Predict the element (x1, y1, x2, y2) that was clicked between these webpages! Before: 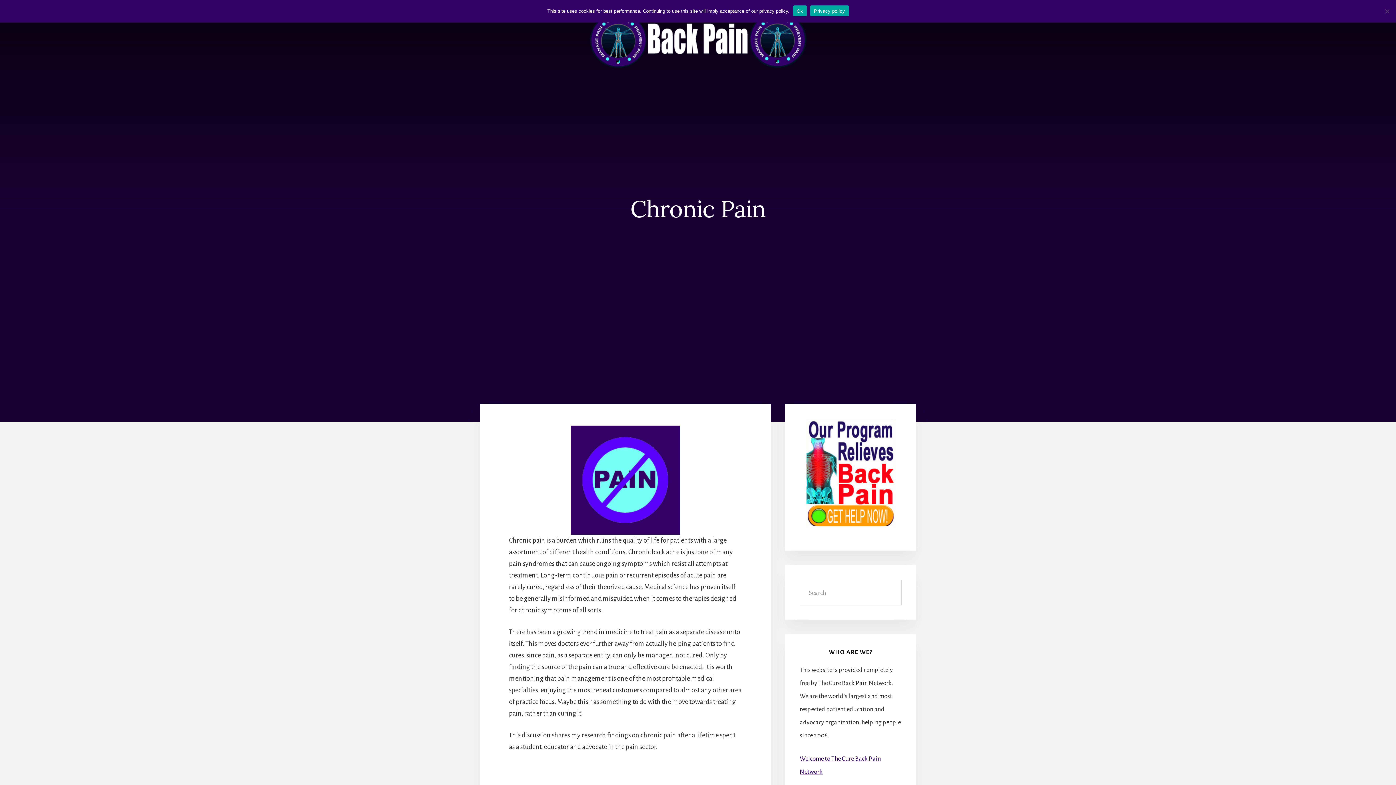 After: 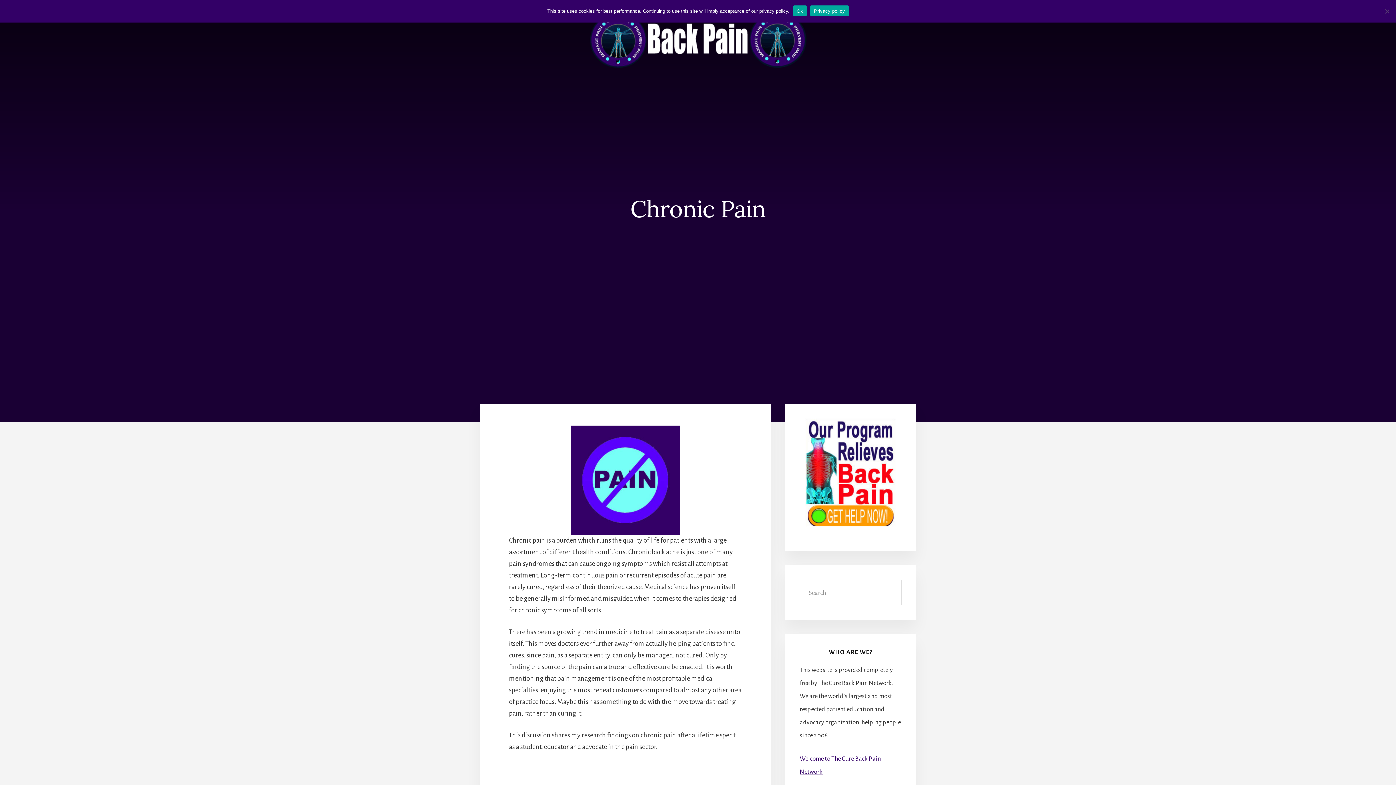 Action: bbox: (810, 5, 848, 16) label: Privacy policy